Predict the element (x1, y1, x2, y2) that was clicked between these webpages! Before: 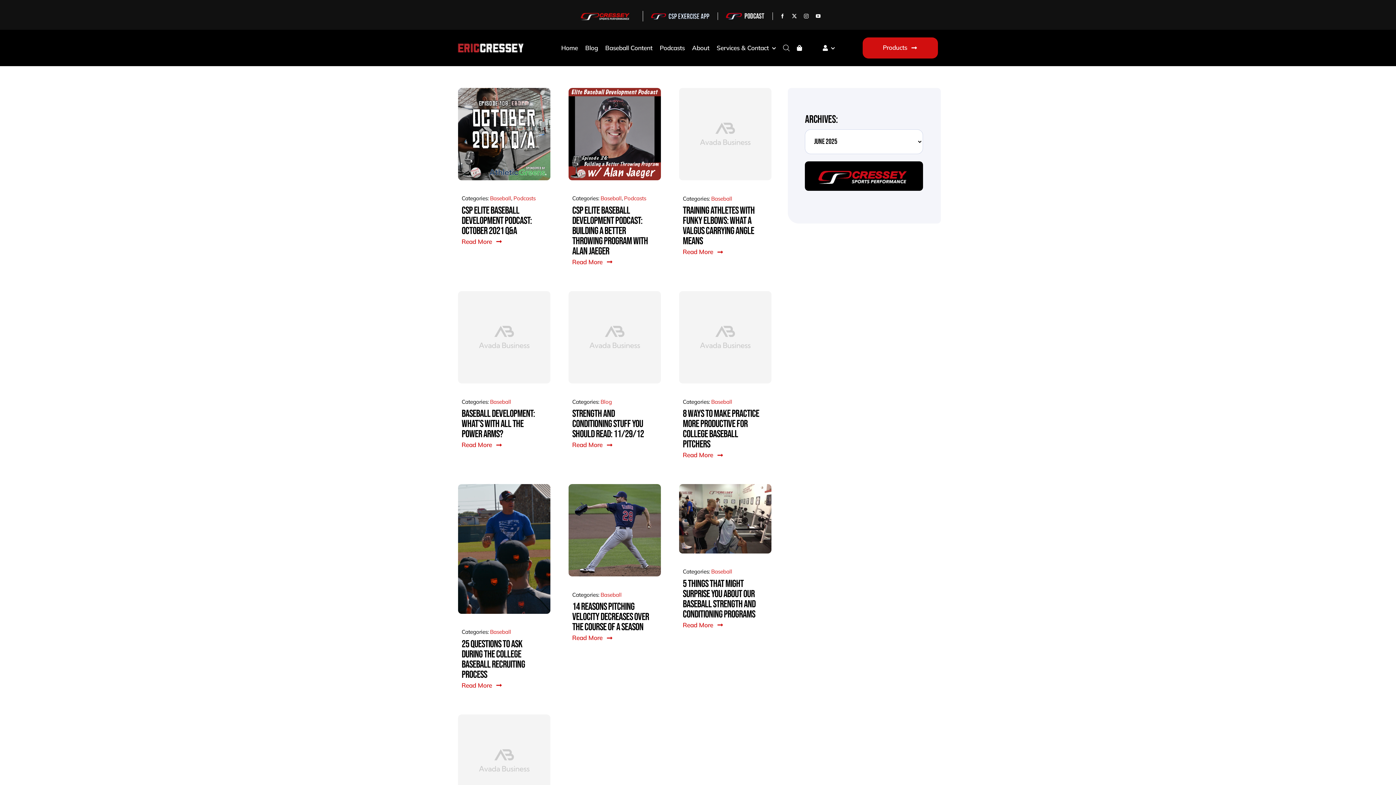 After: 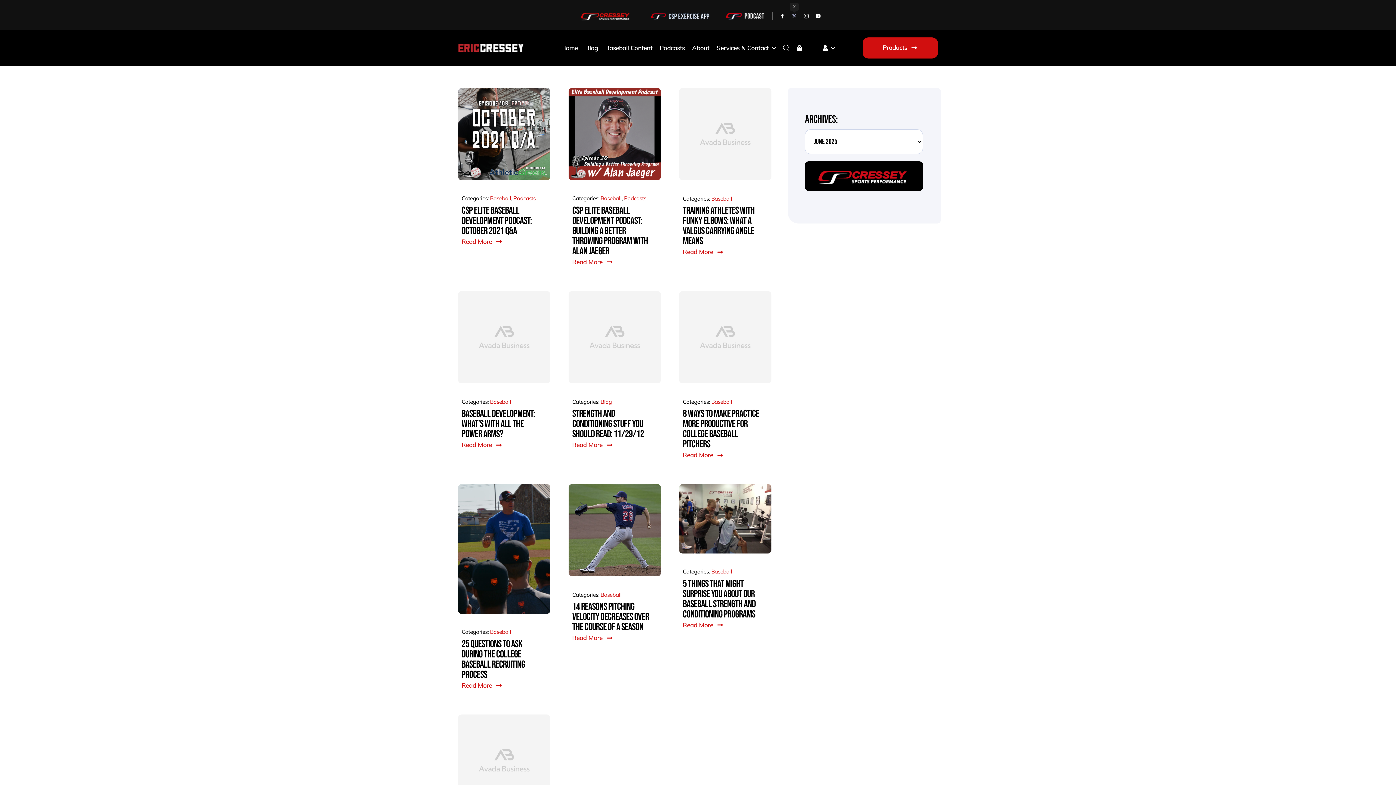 Action: bbox: (792, 13, 796, 18) label: twitter